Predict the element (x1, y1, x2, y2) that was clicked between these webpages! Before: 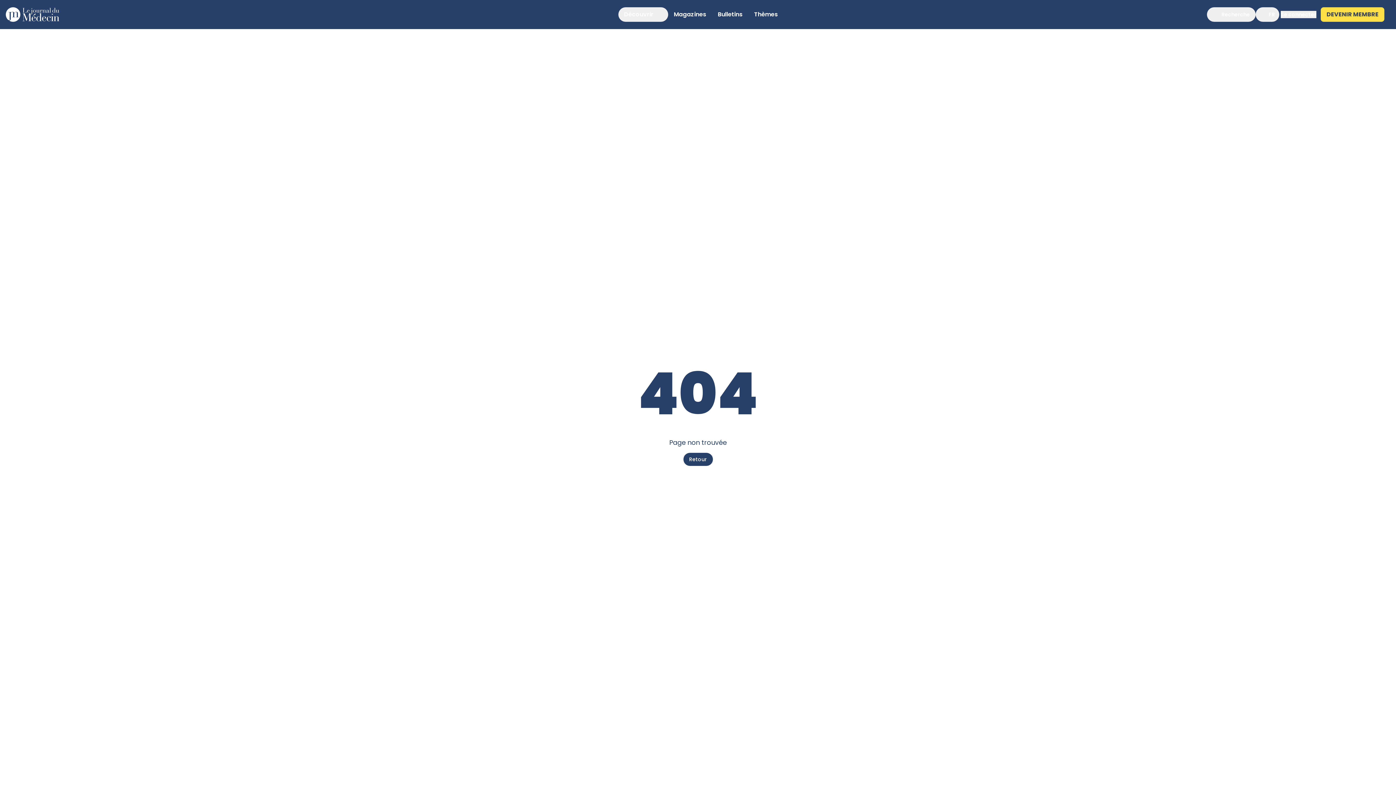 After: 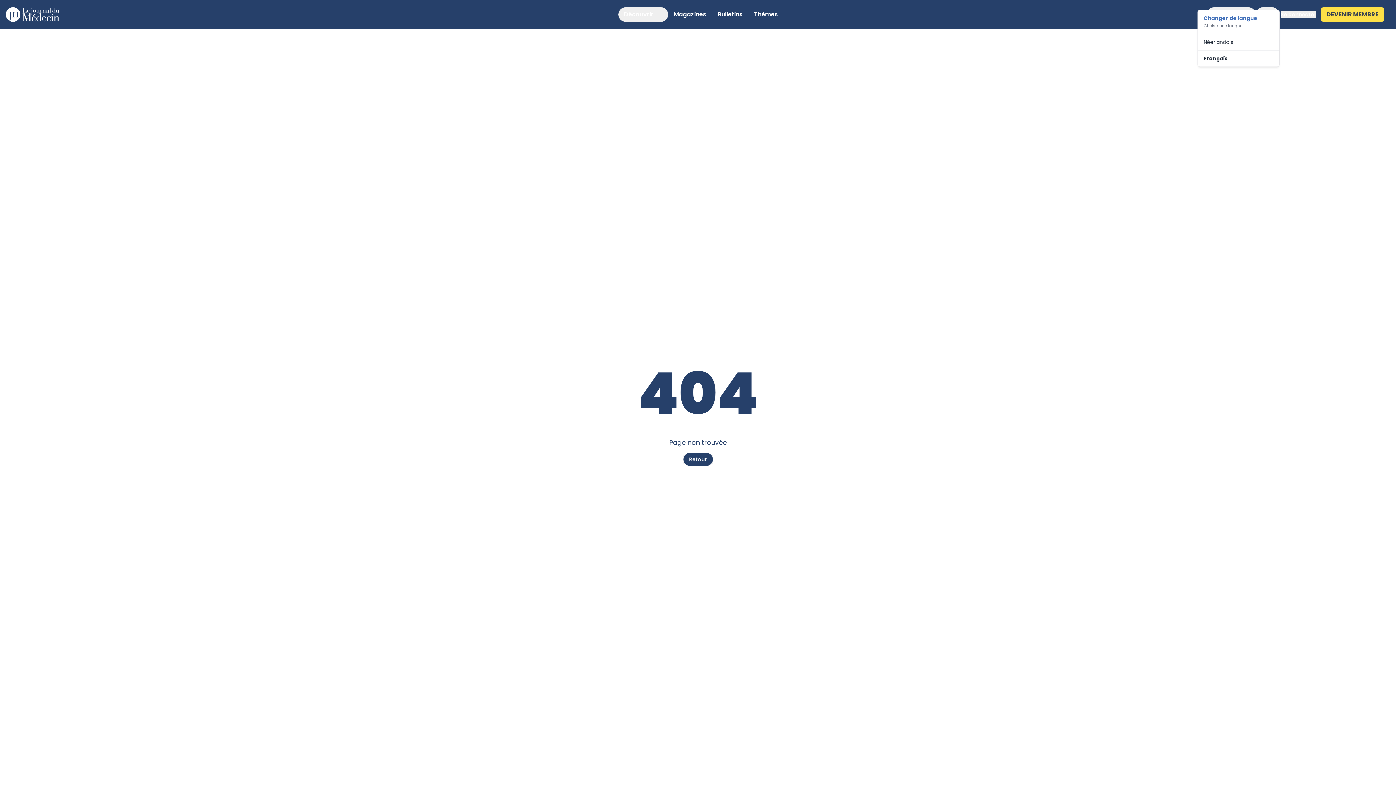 Action: bbox: (1256, 7, 1279, 21) label: FR